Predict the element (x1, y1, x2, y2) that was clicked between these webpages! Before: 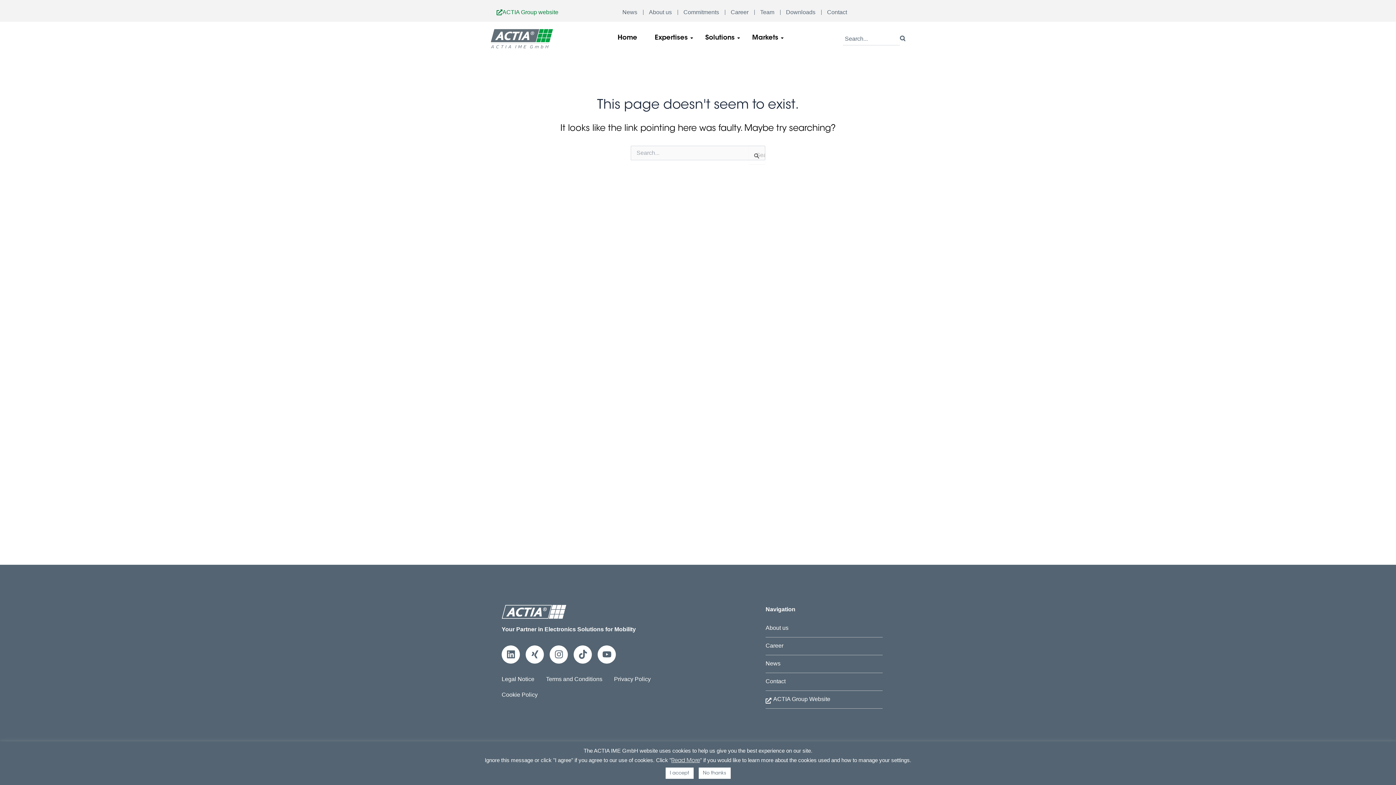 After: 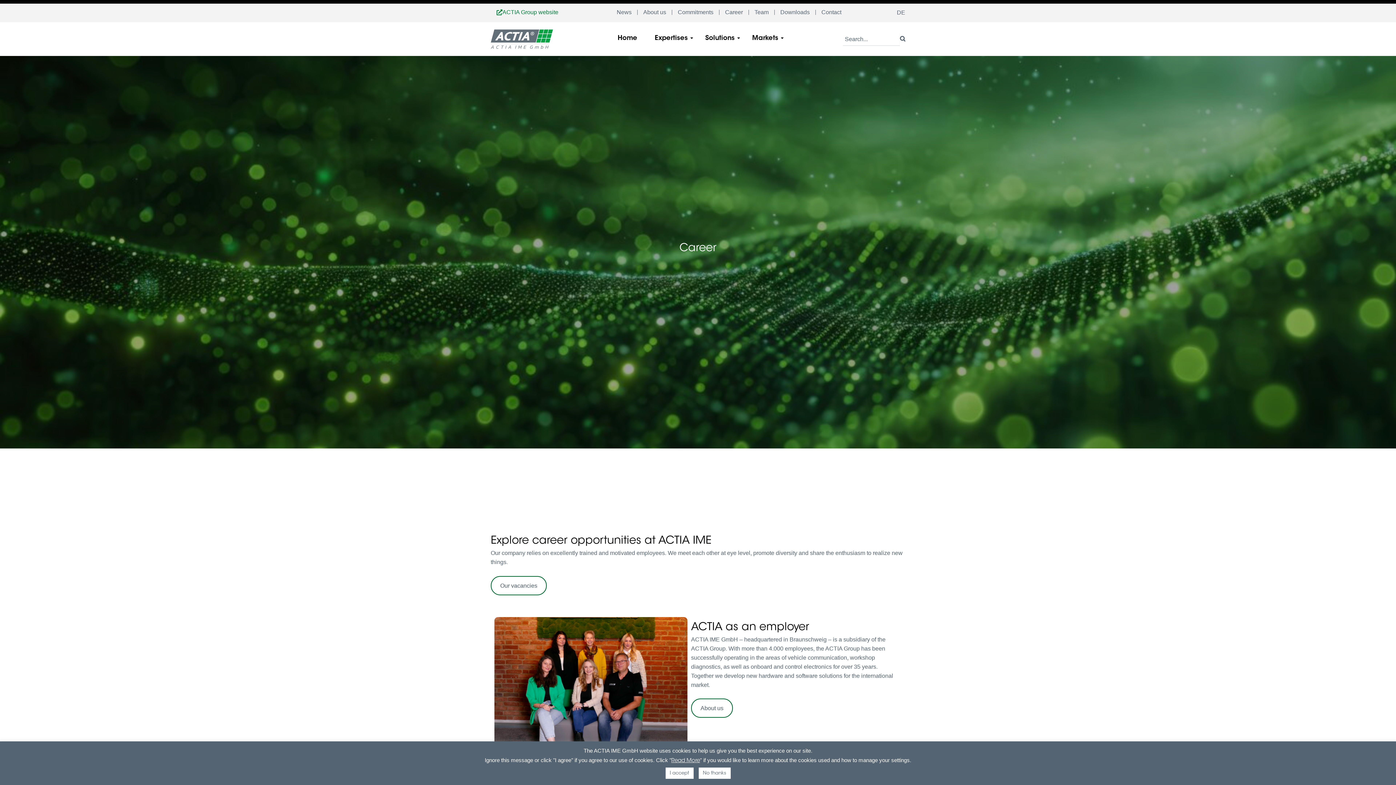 Action: label: Career bbox: (765, 641, 783, 650)